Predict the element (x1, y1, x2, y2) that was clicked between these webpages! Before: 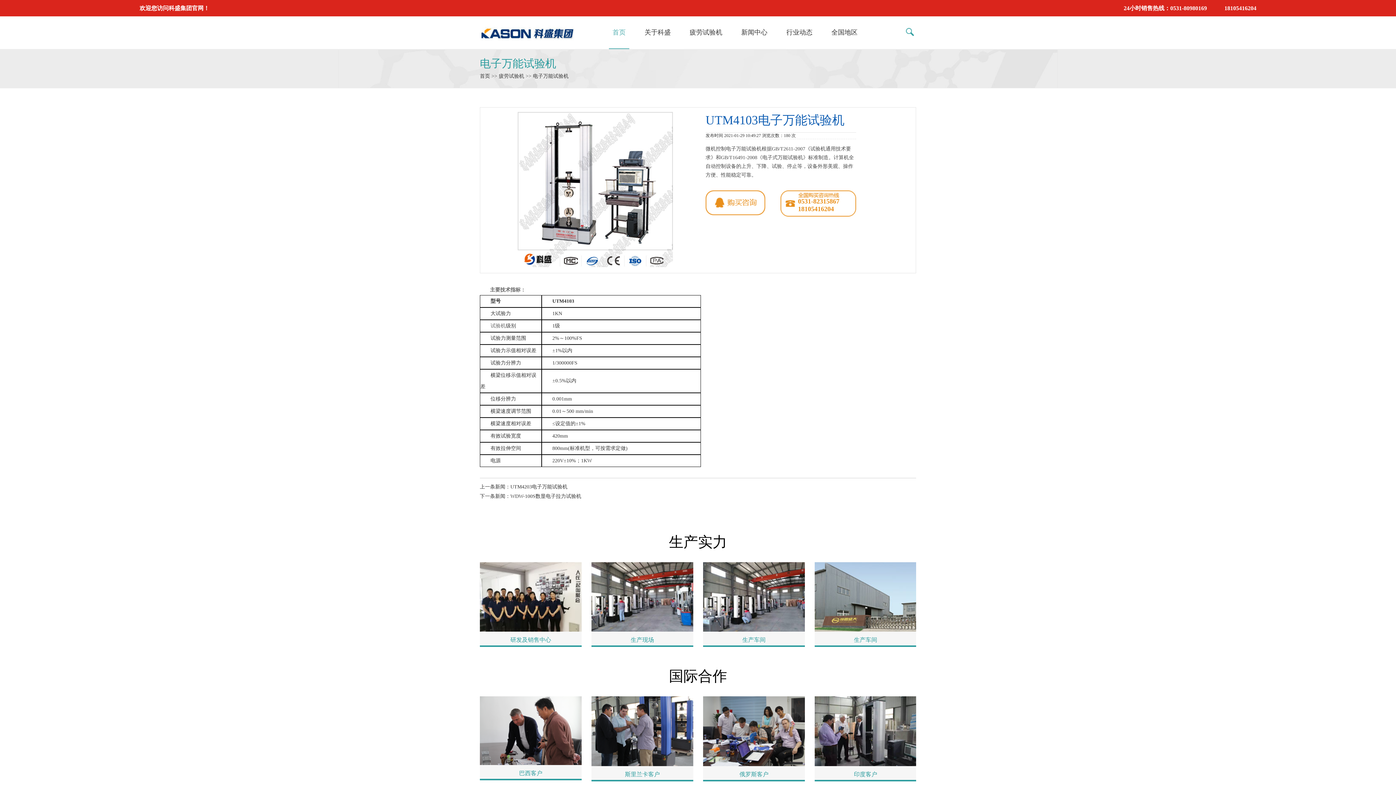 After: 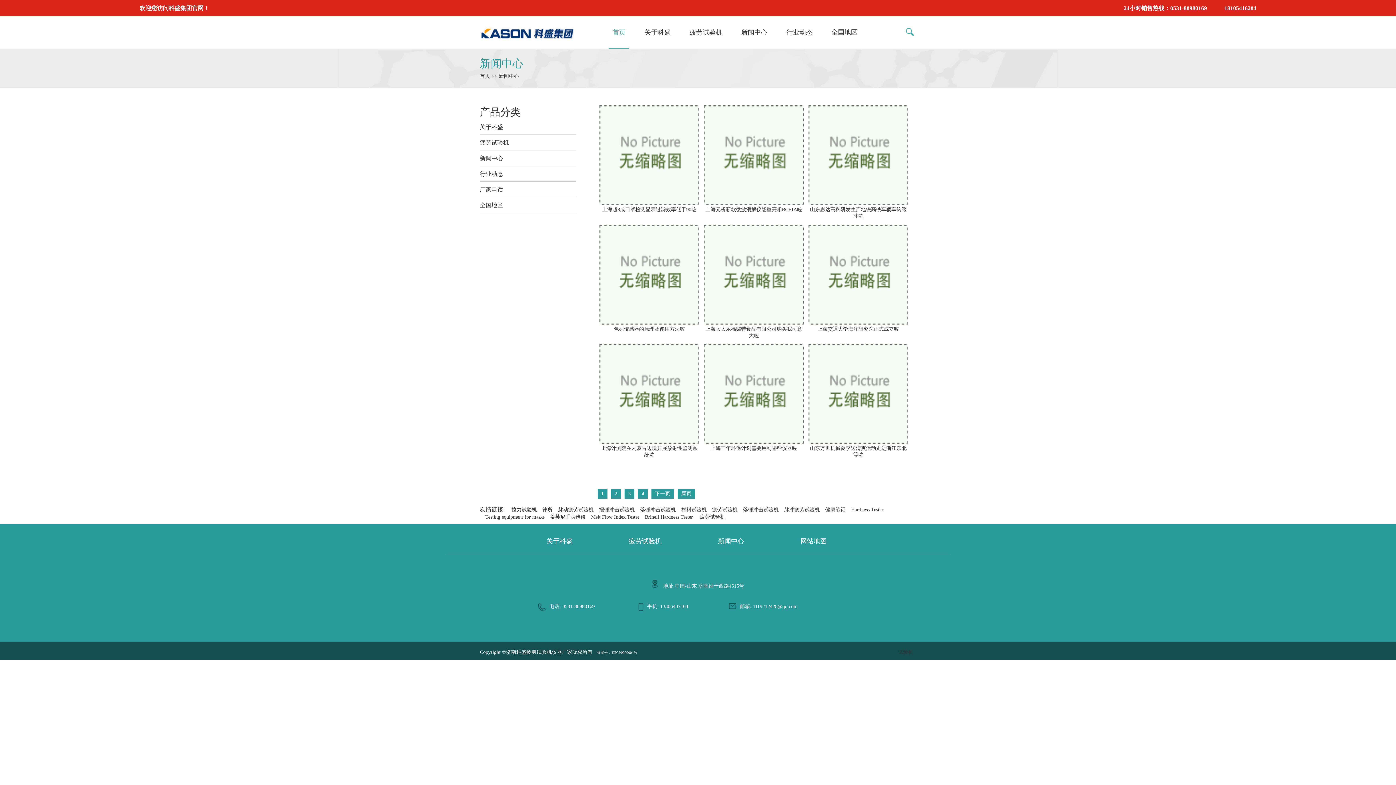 Action: label: 新闻中心 bbox: (737, 16, 771, 49)